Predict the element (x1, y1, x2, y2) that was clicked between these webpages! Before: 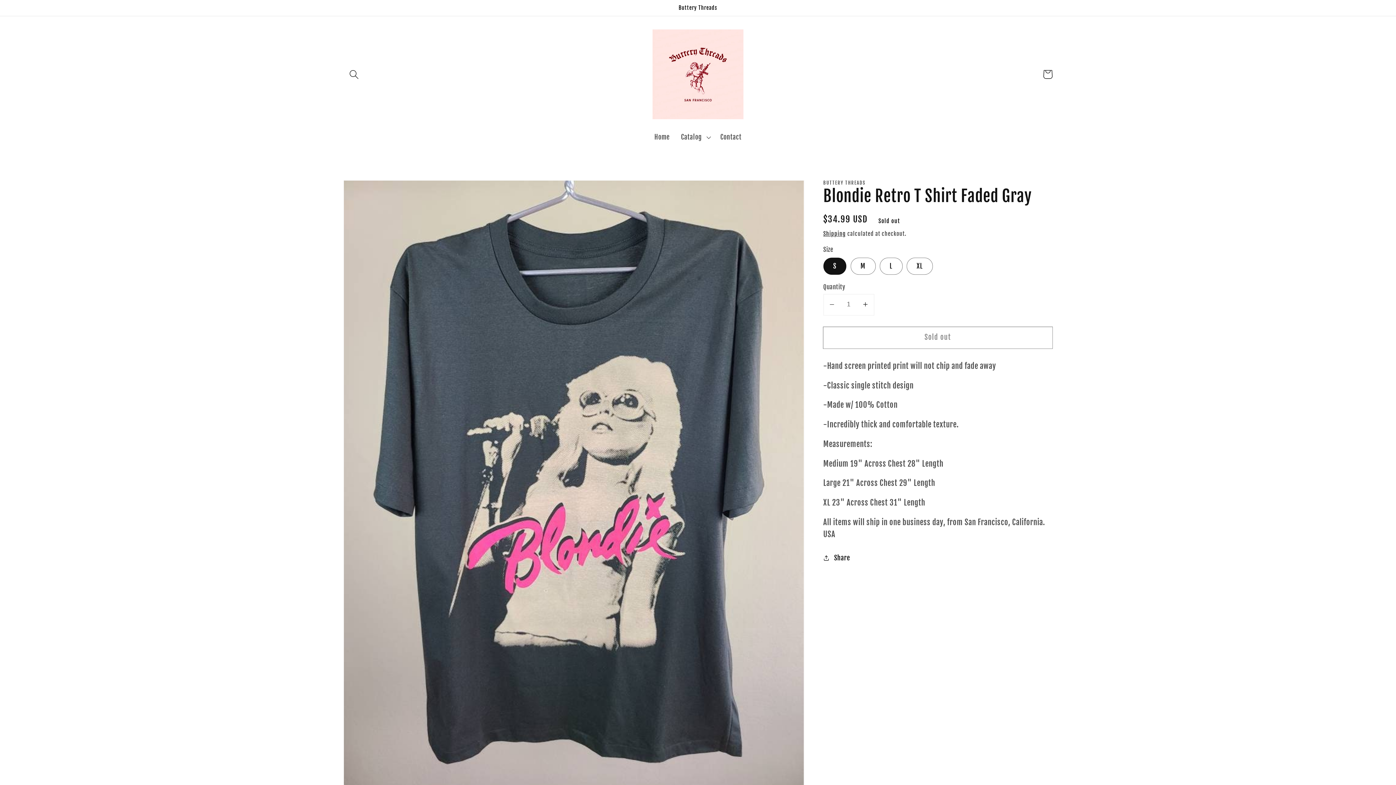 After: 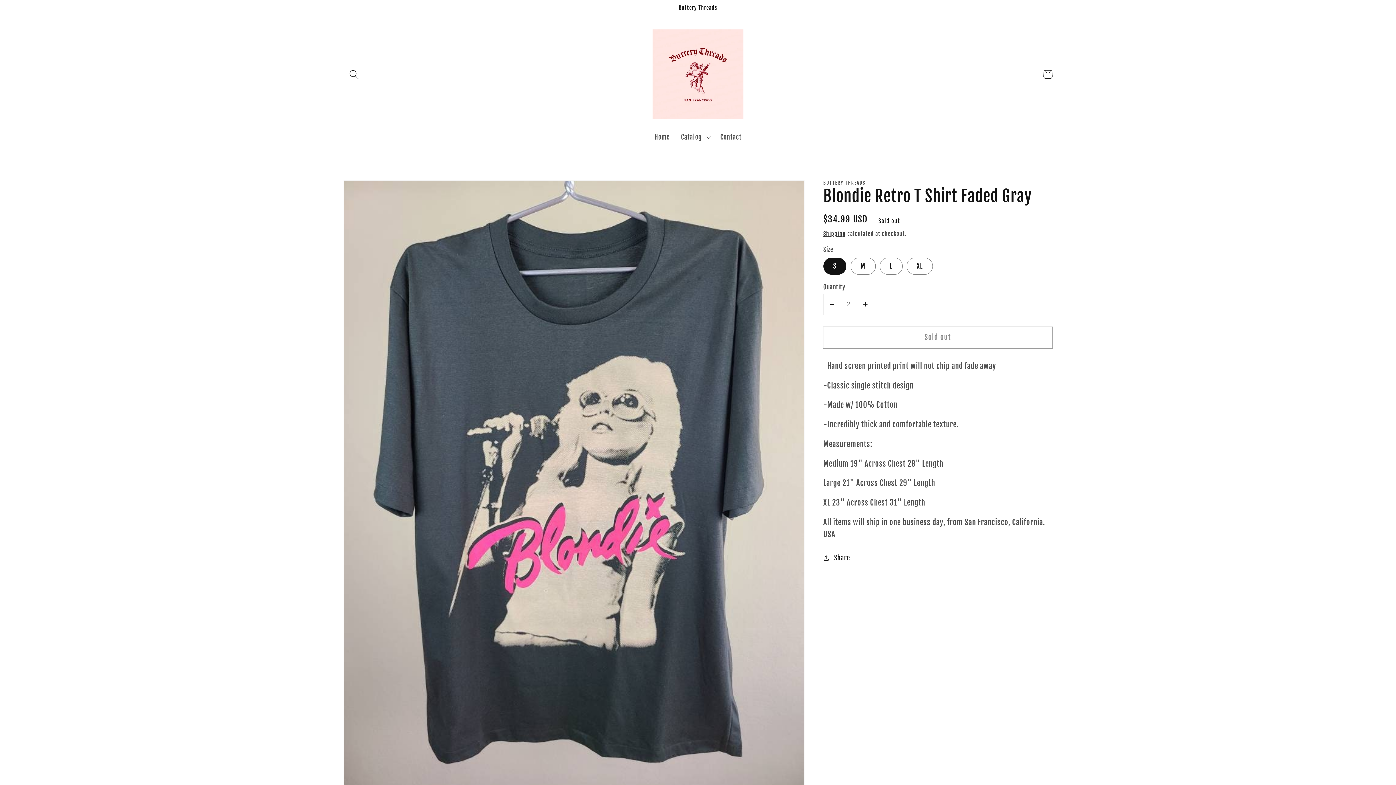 Action: label: Increase quantity for Blondie Retro T Shirt Faded Gray bbox: (857, 294, 873, 314)